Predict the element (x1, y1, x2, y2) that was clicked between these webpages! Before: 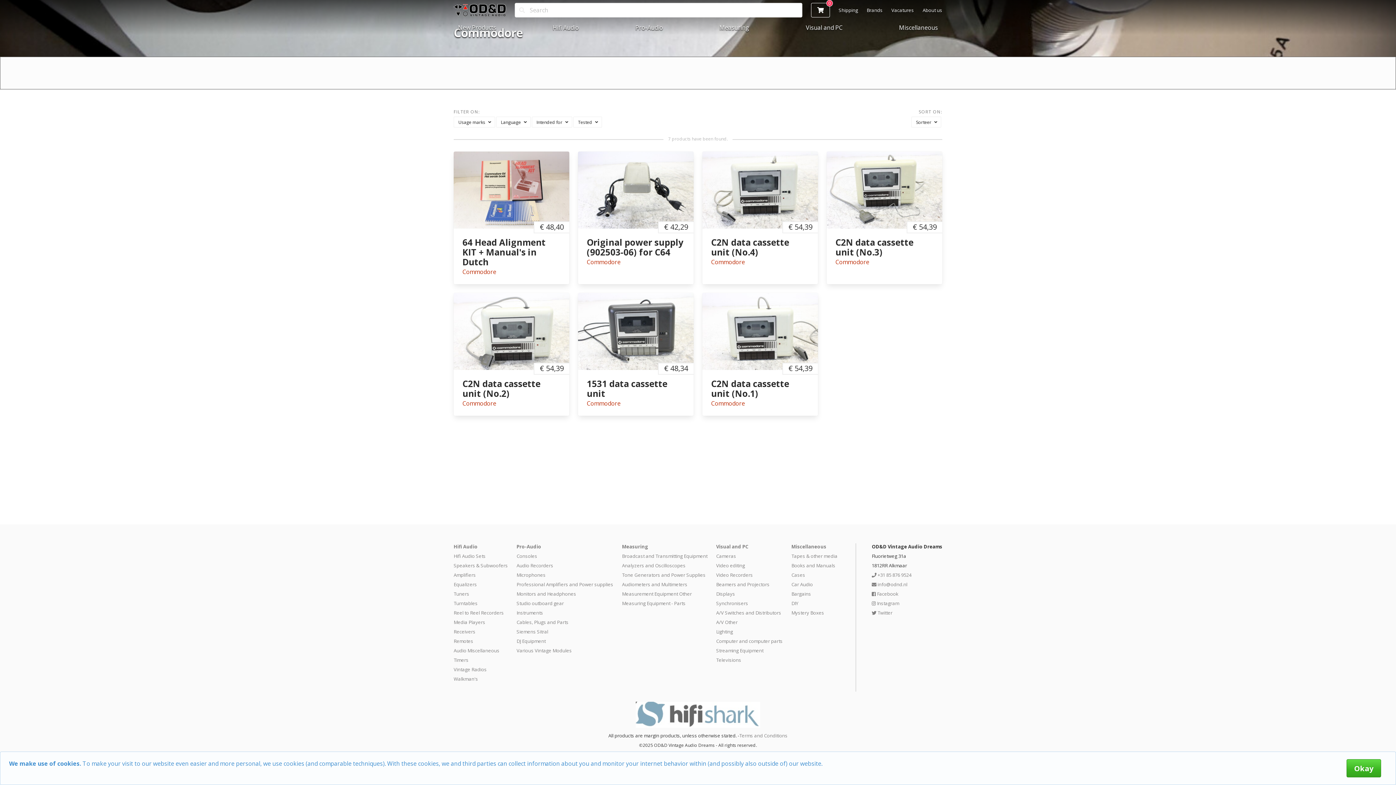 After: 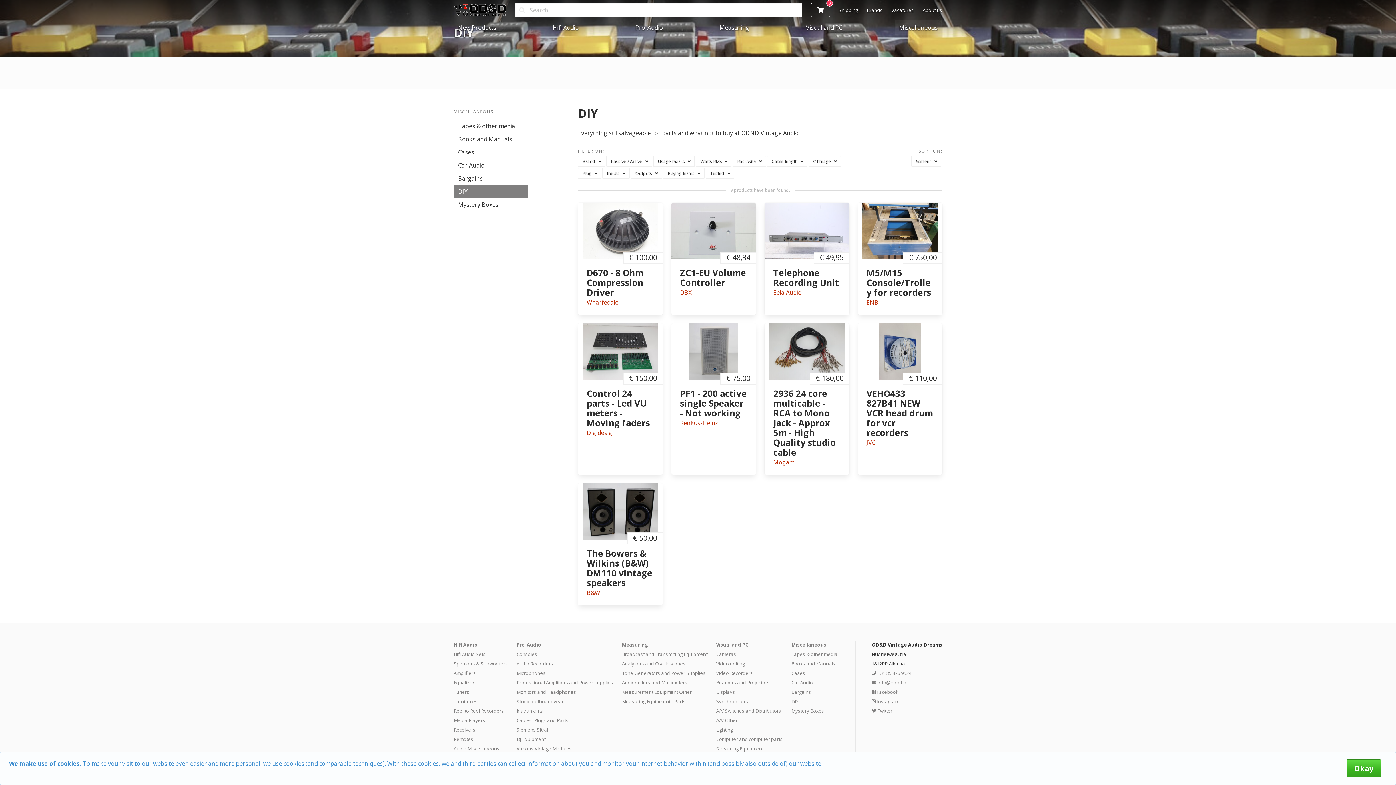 Action: label: DIY bbox: (791, 600, 798, 606)